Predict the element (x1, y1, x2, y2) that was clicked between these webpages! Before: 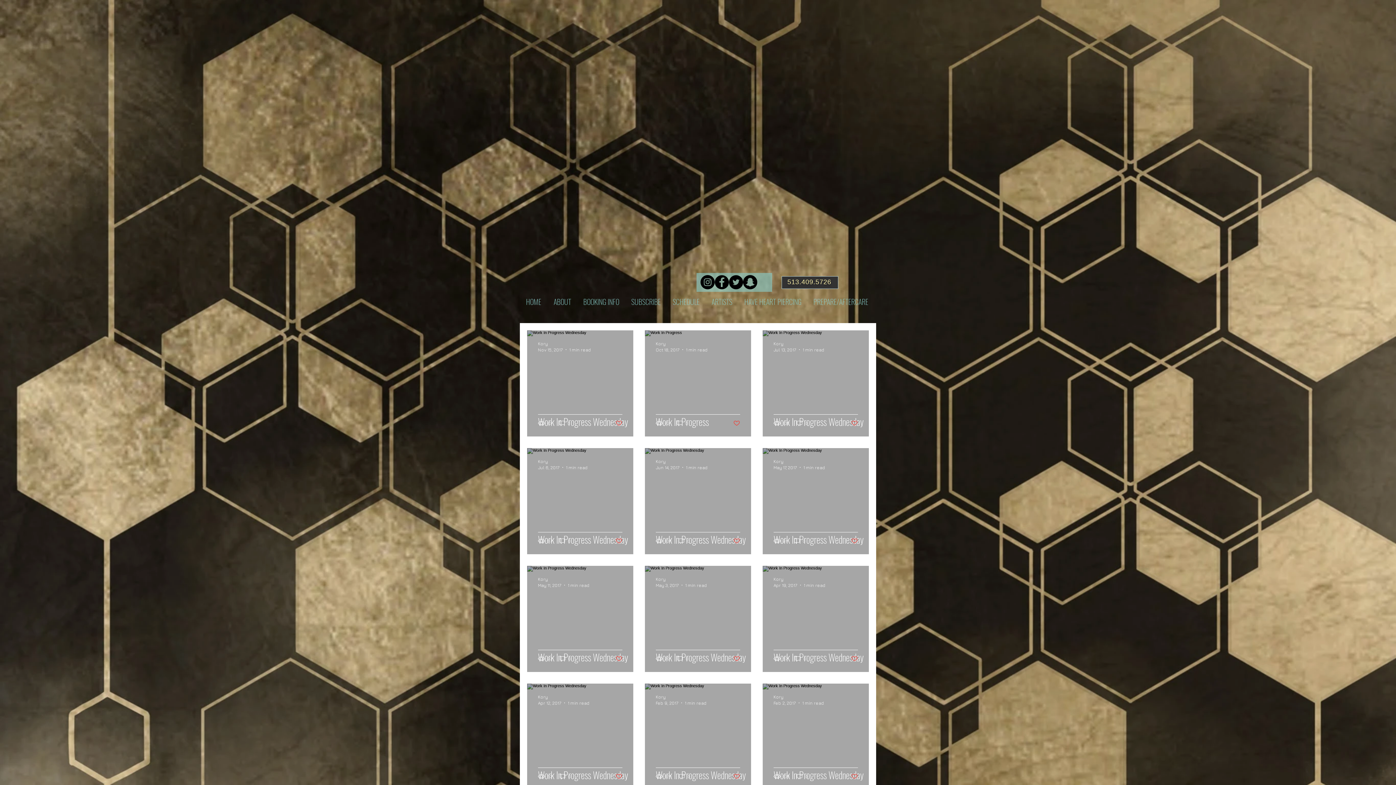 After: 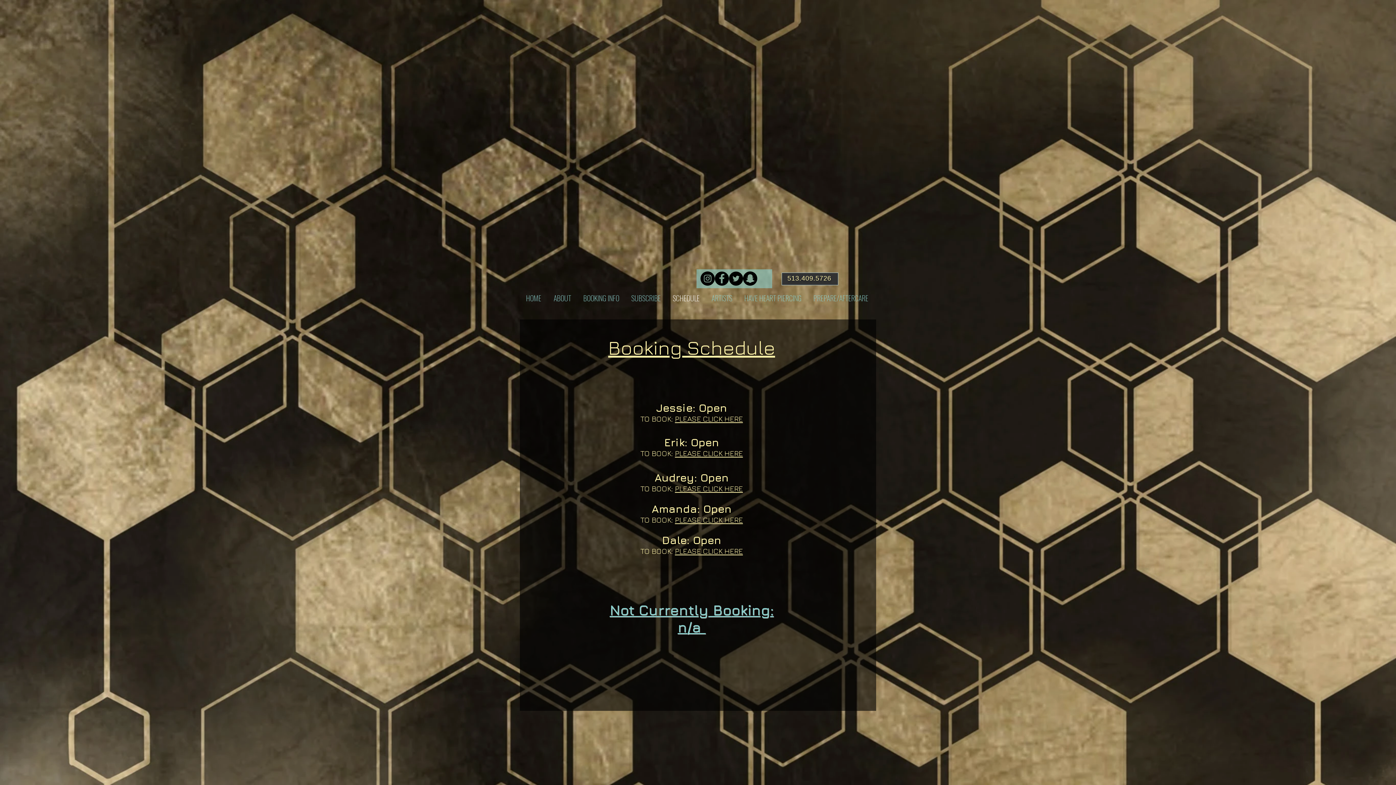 Action: bbox: (666, 155, 705, 168) label: SCHEDULE